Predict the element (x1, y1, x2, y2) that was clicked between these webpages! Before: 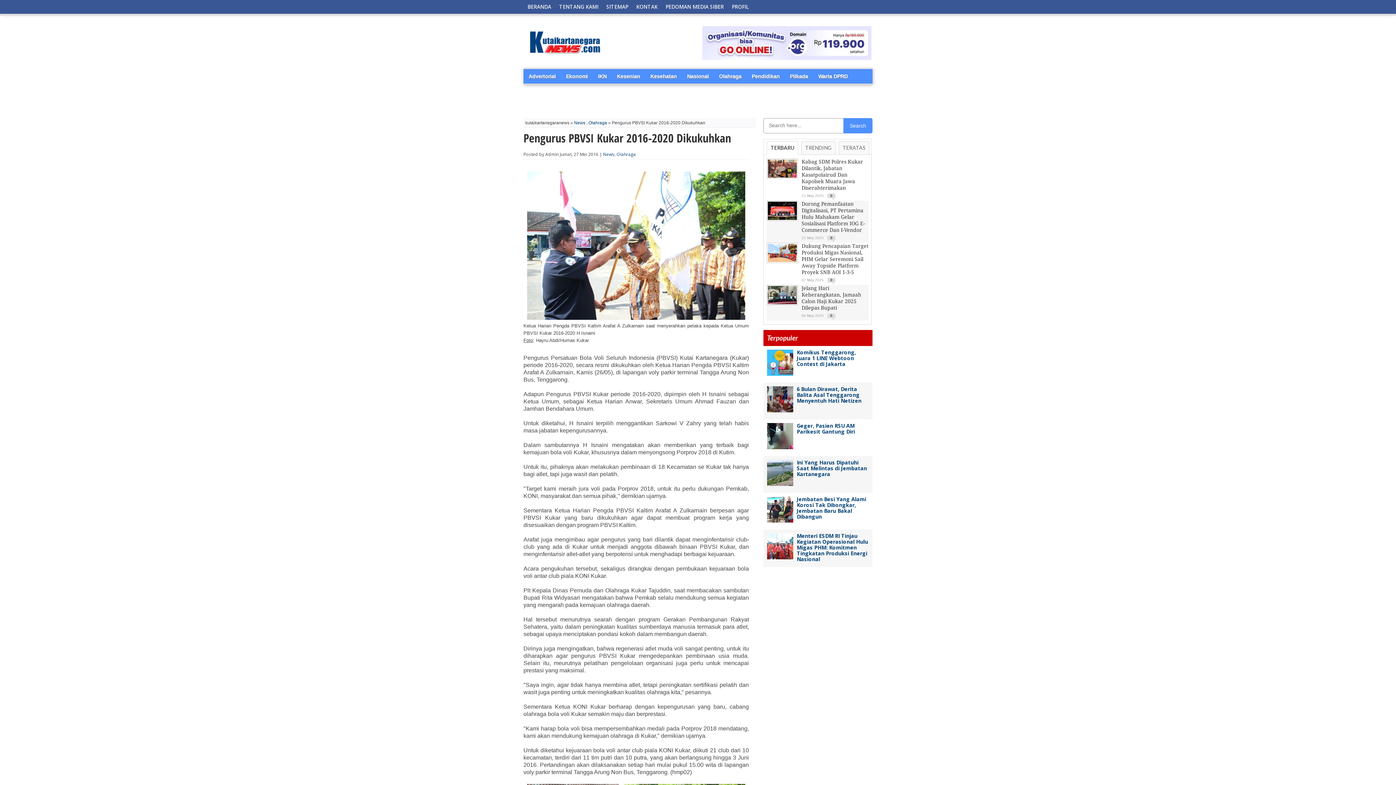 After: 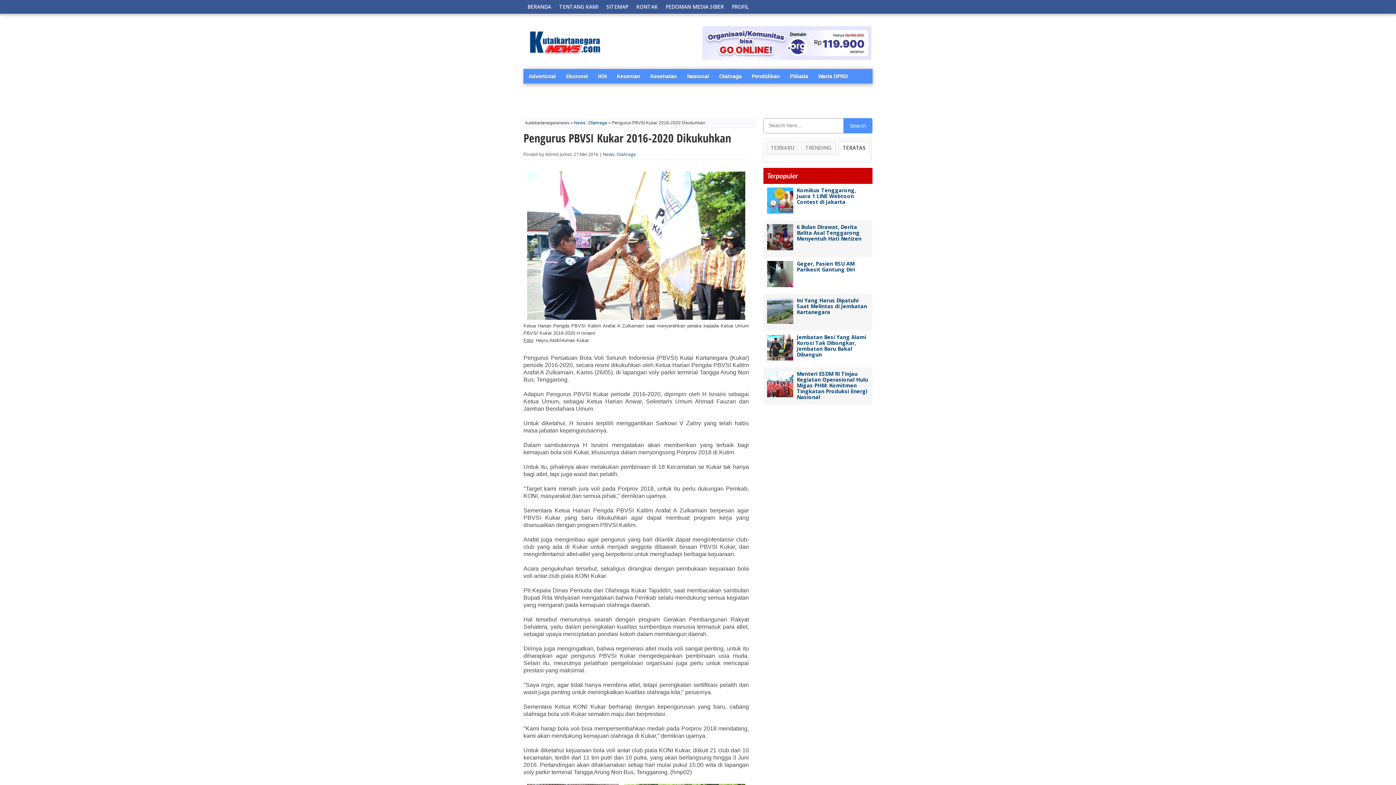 Action: bbox: (839, 141, 869, 154) label: TERATAS